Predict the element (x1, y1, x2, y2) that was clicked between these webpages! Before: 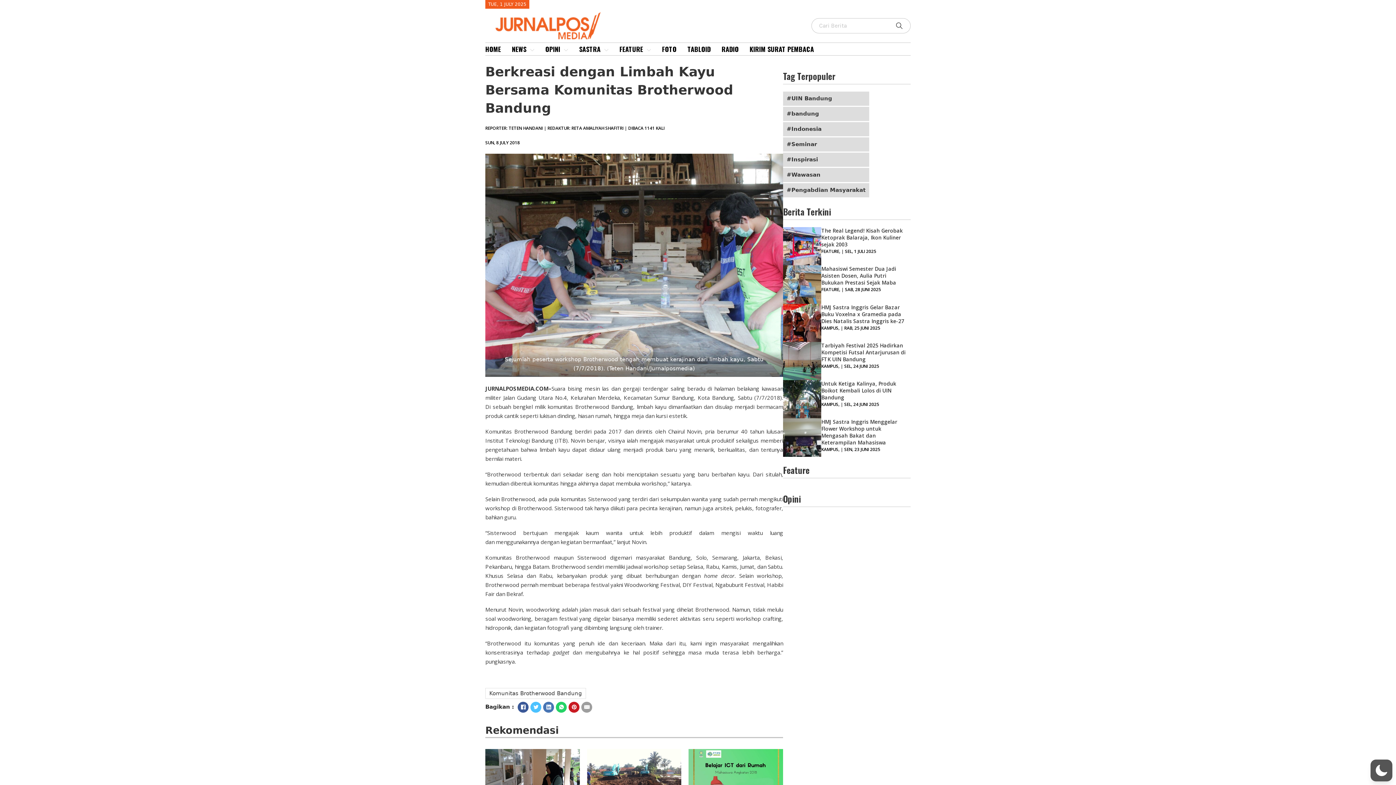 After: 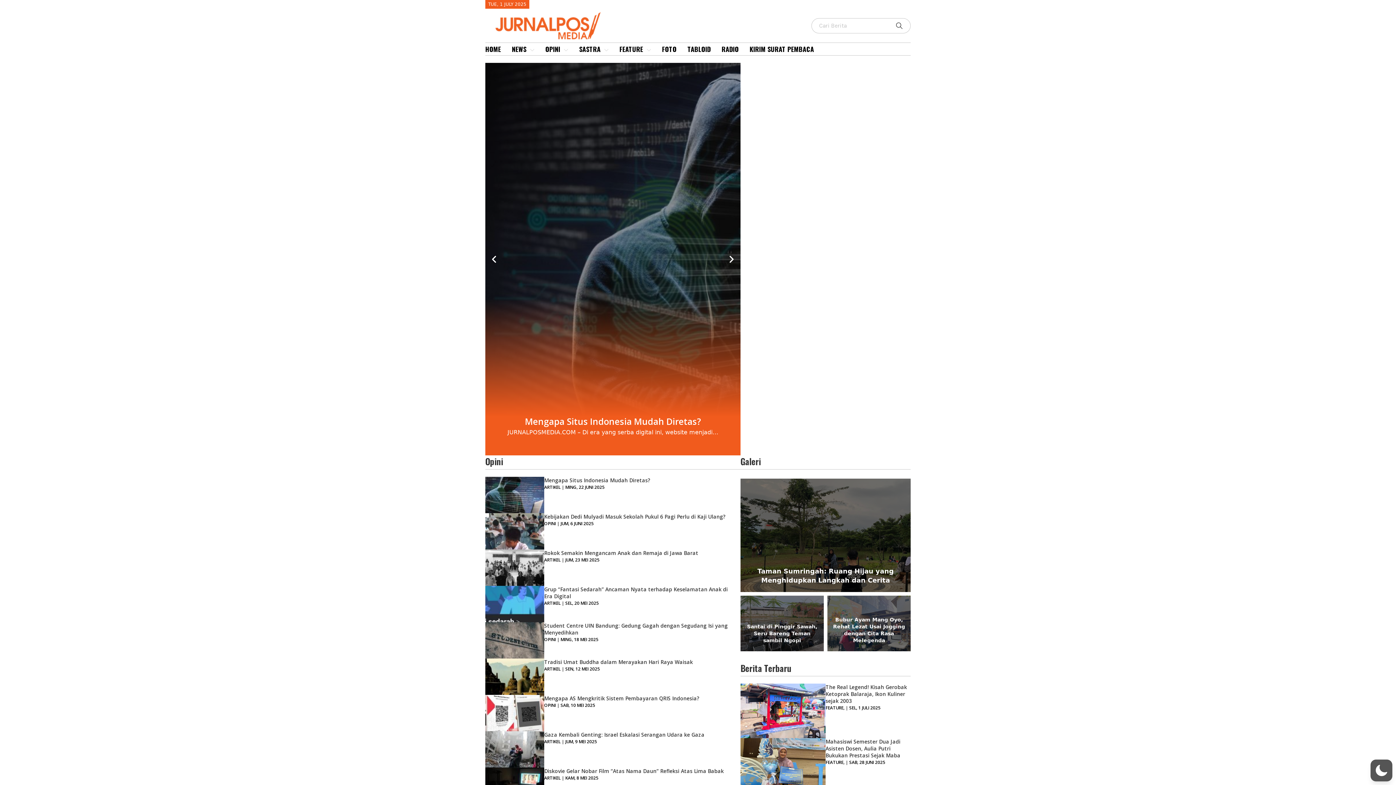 Action: label: OPINI bbox: (545, 42, 568, 55)